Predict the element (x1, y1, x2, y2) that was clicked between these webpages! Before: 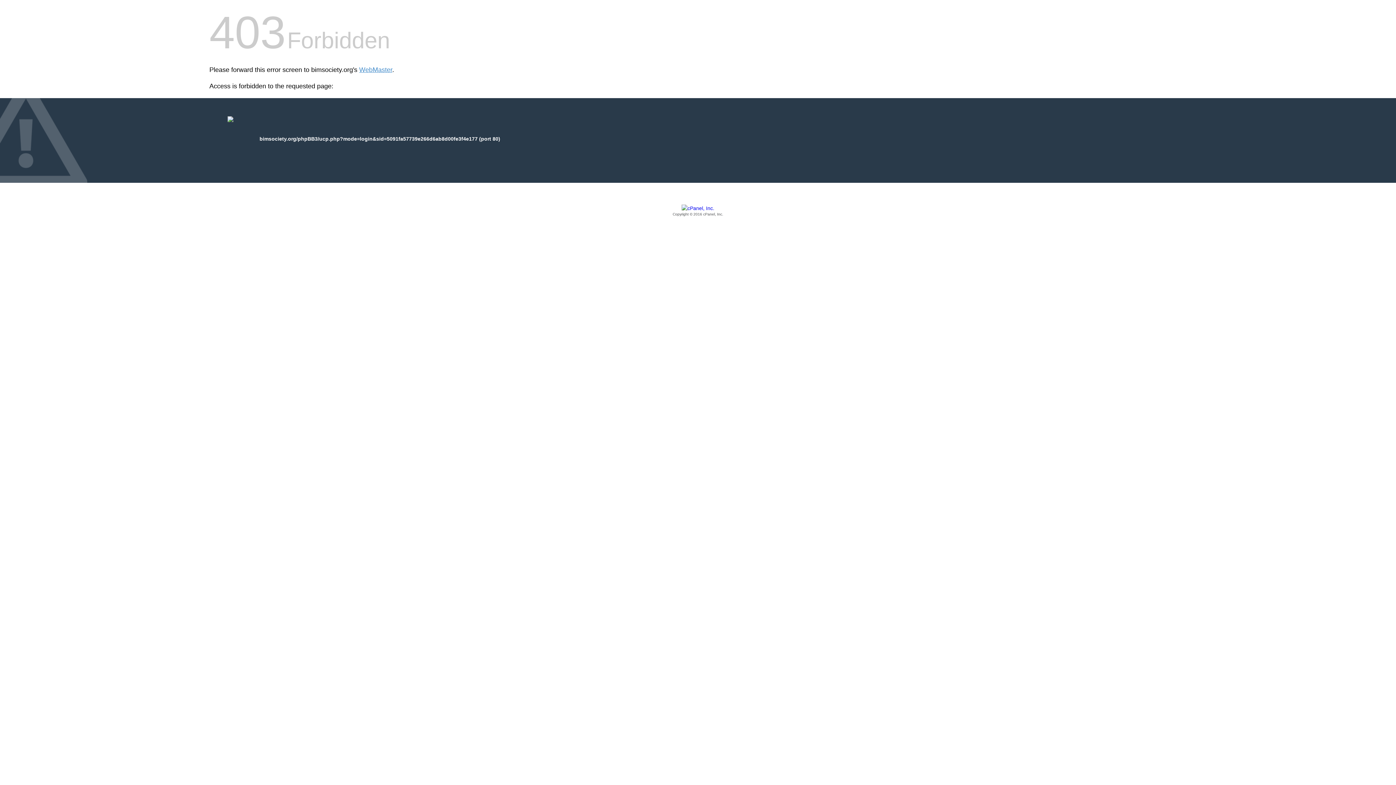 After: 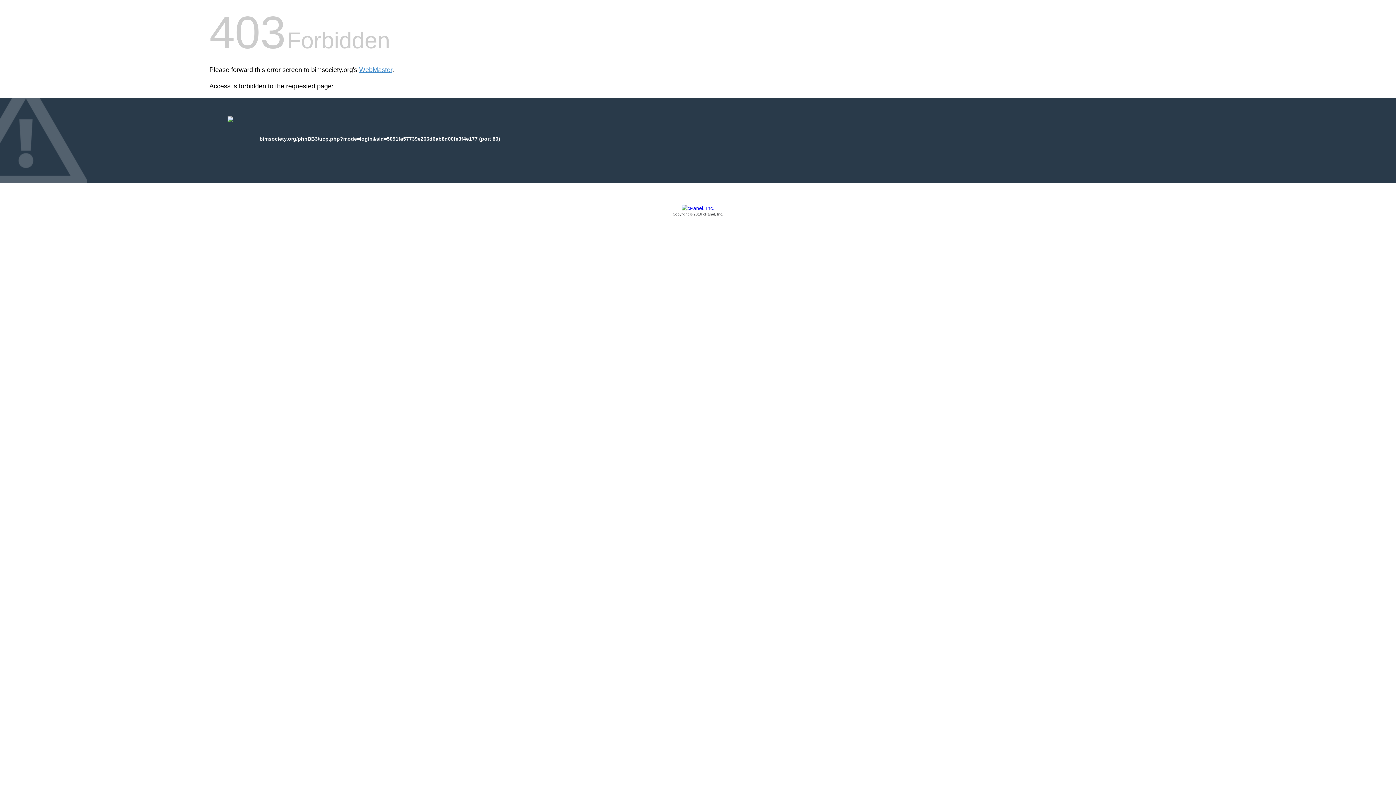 Action: bbox: (209, 205, 1186, 217) label: Copyright © 2016 cPanel, Inc.